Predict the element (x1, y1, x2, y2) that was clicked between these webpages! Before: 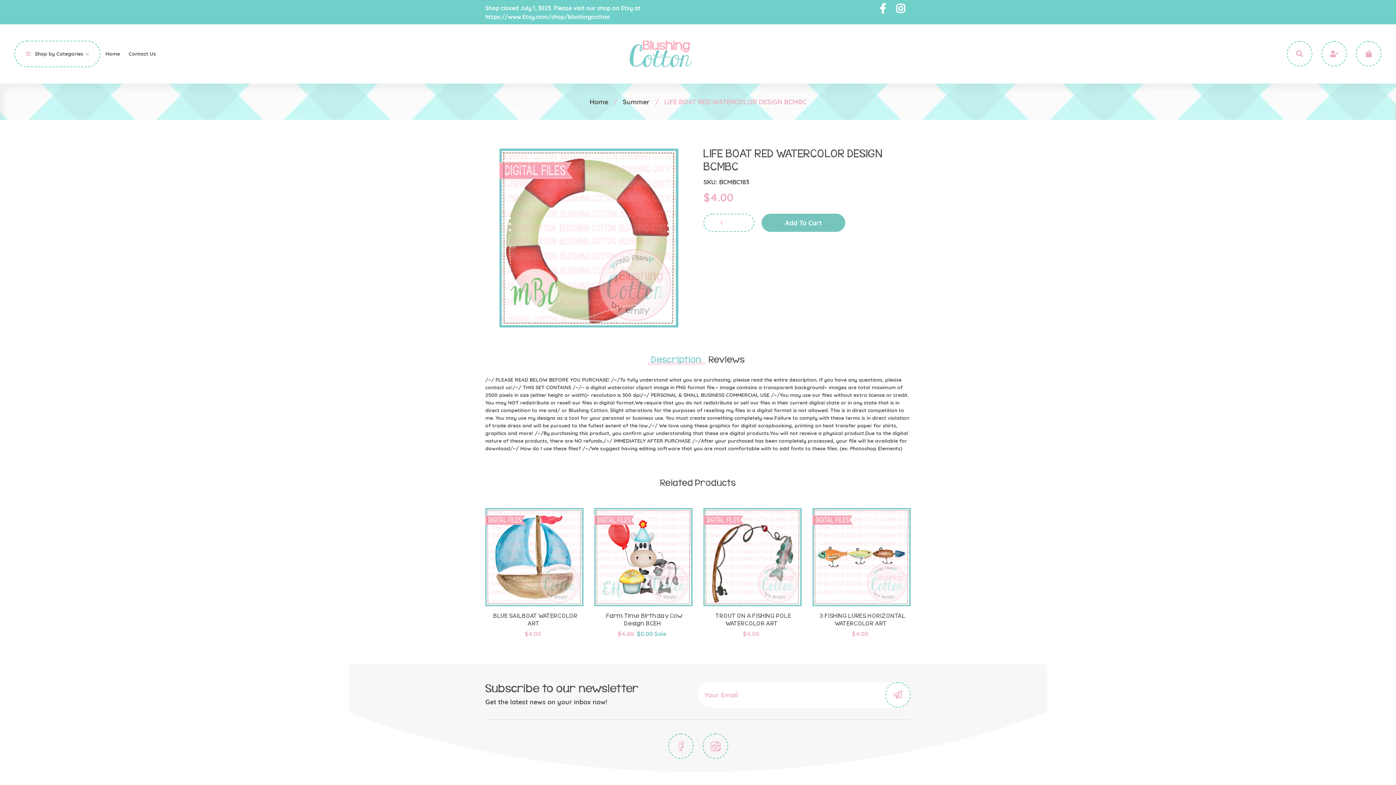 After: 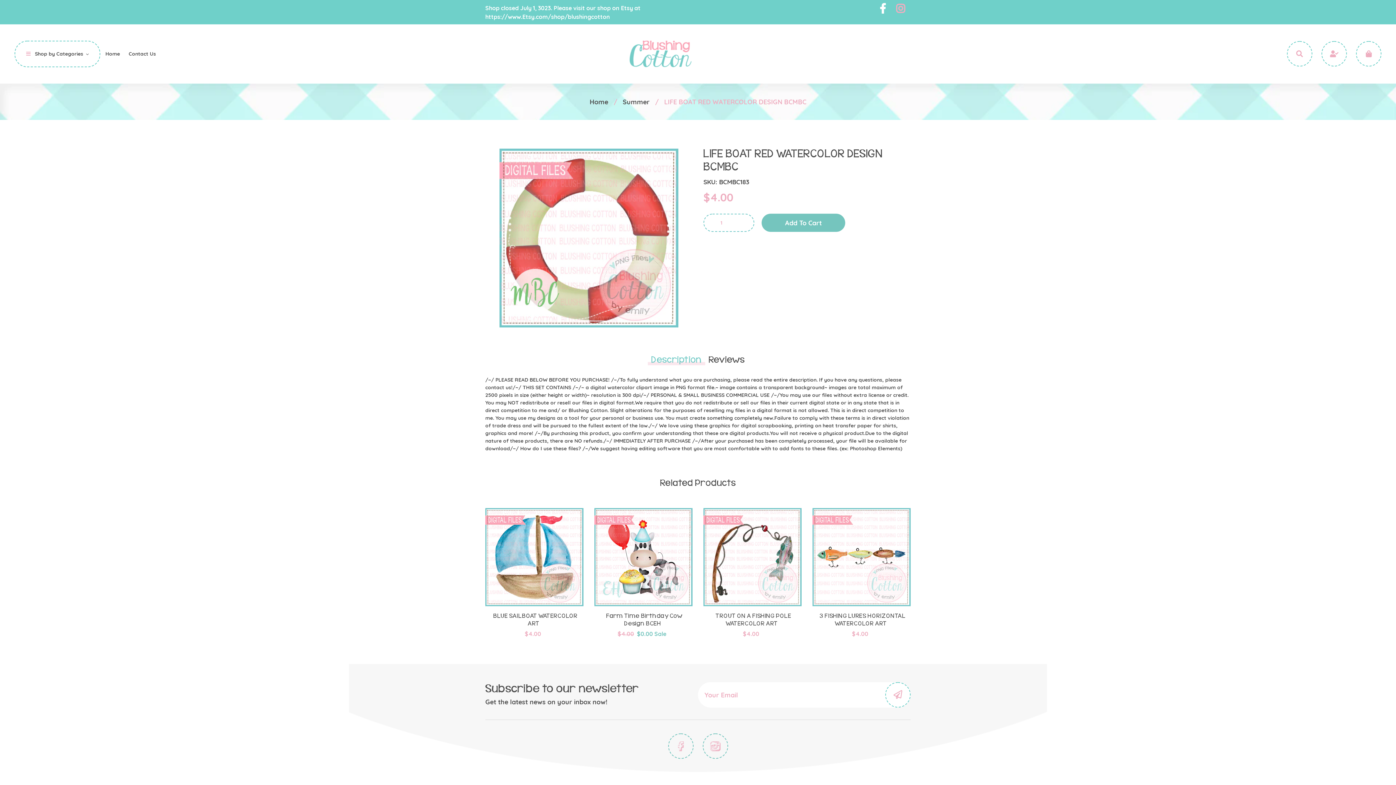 Action: bbox: (896, 3, 905, 14) label: Instagram